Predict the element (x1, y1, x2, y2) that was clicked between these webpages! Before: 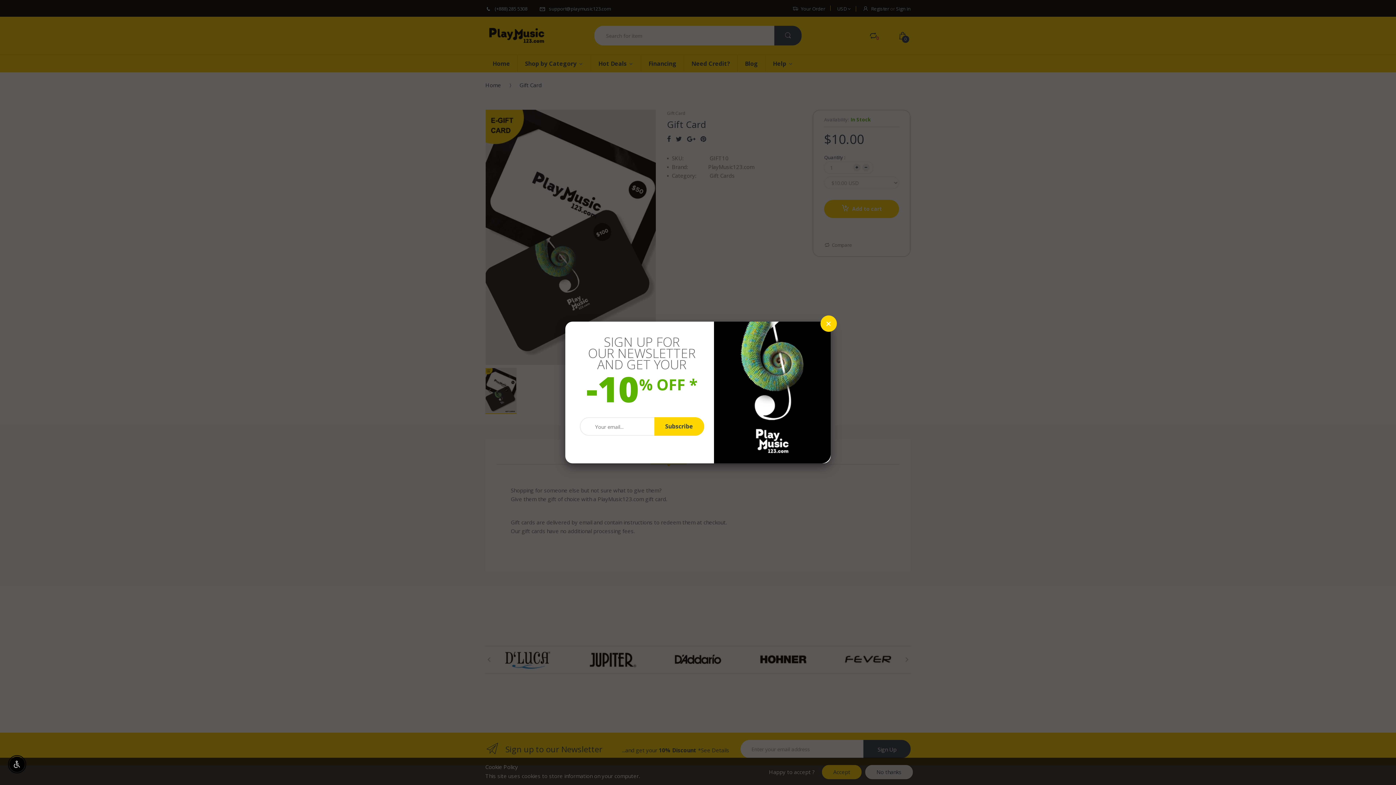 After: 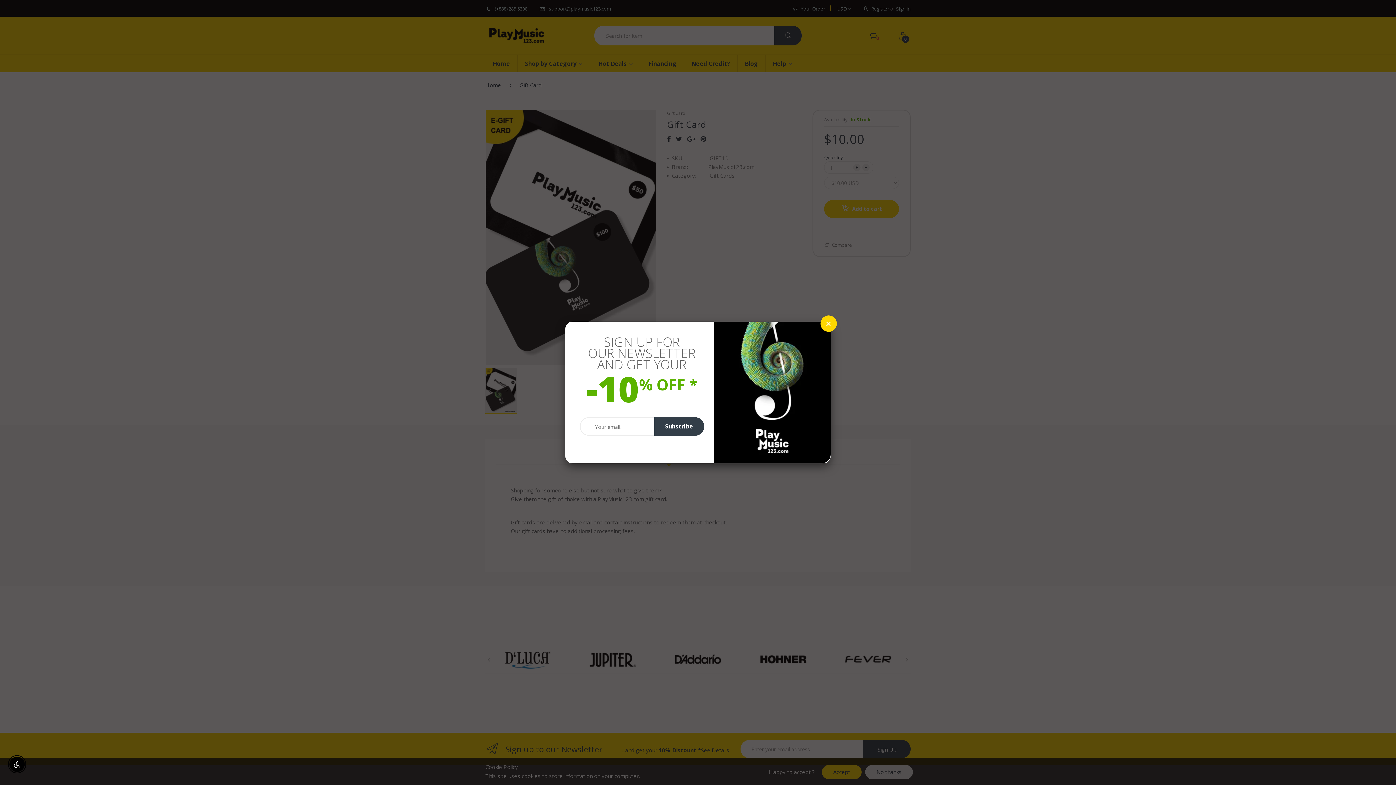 Action: label: Subscribe bbox: (654, 417, 704, 436)